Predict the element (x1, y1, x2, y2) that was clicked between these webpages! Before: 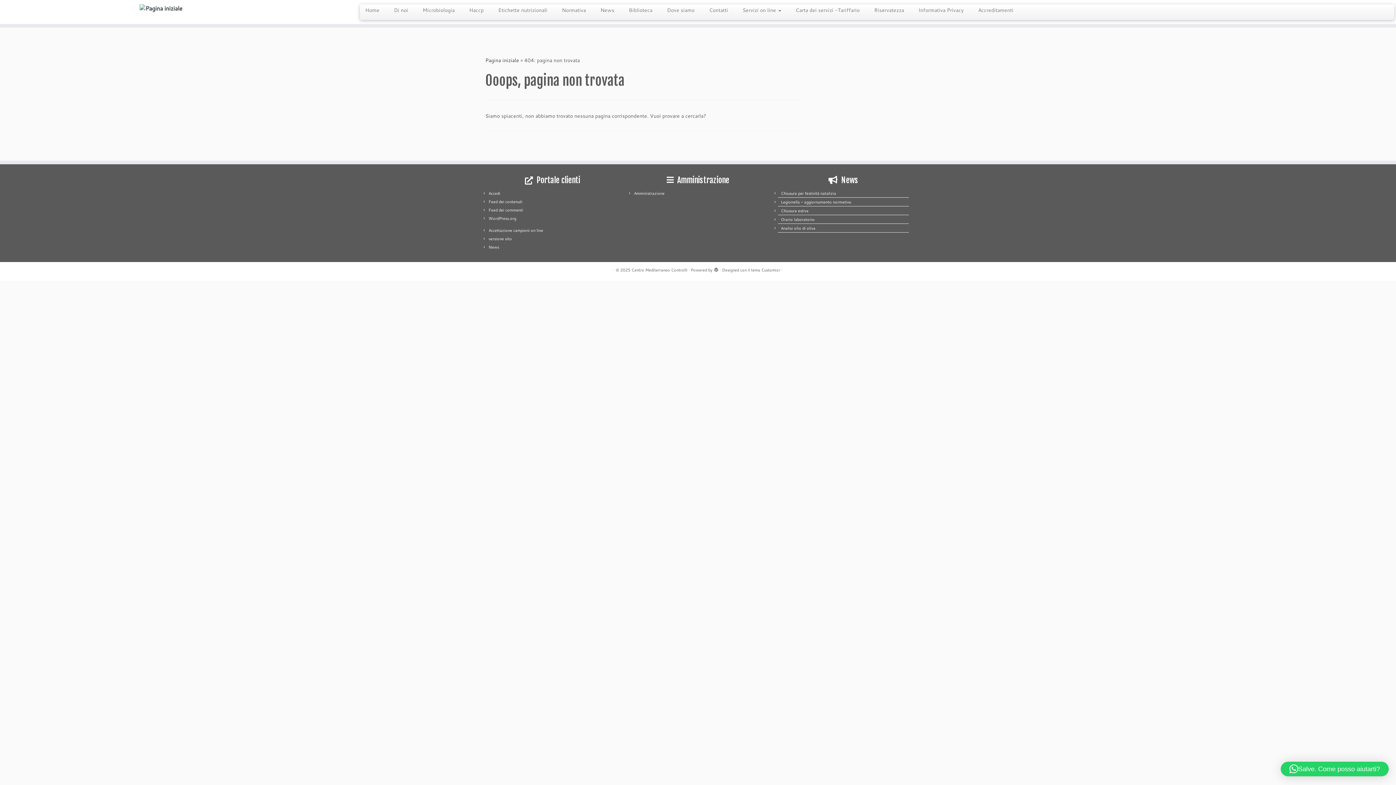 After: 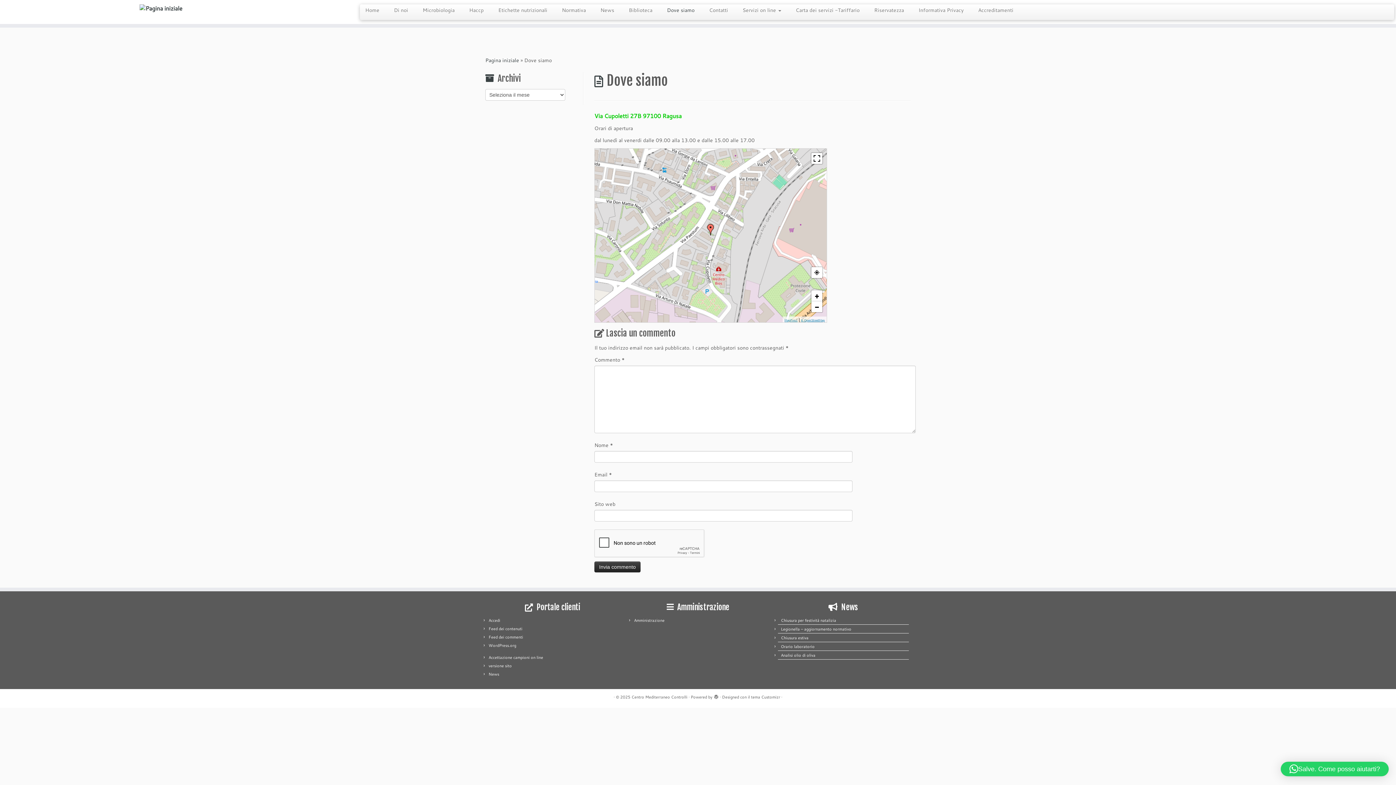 Action: label: Dove siamo bbox: (659, 4, 702, 16)